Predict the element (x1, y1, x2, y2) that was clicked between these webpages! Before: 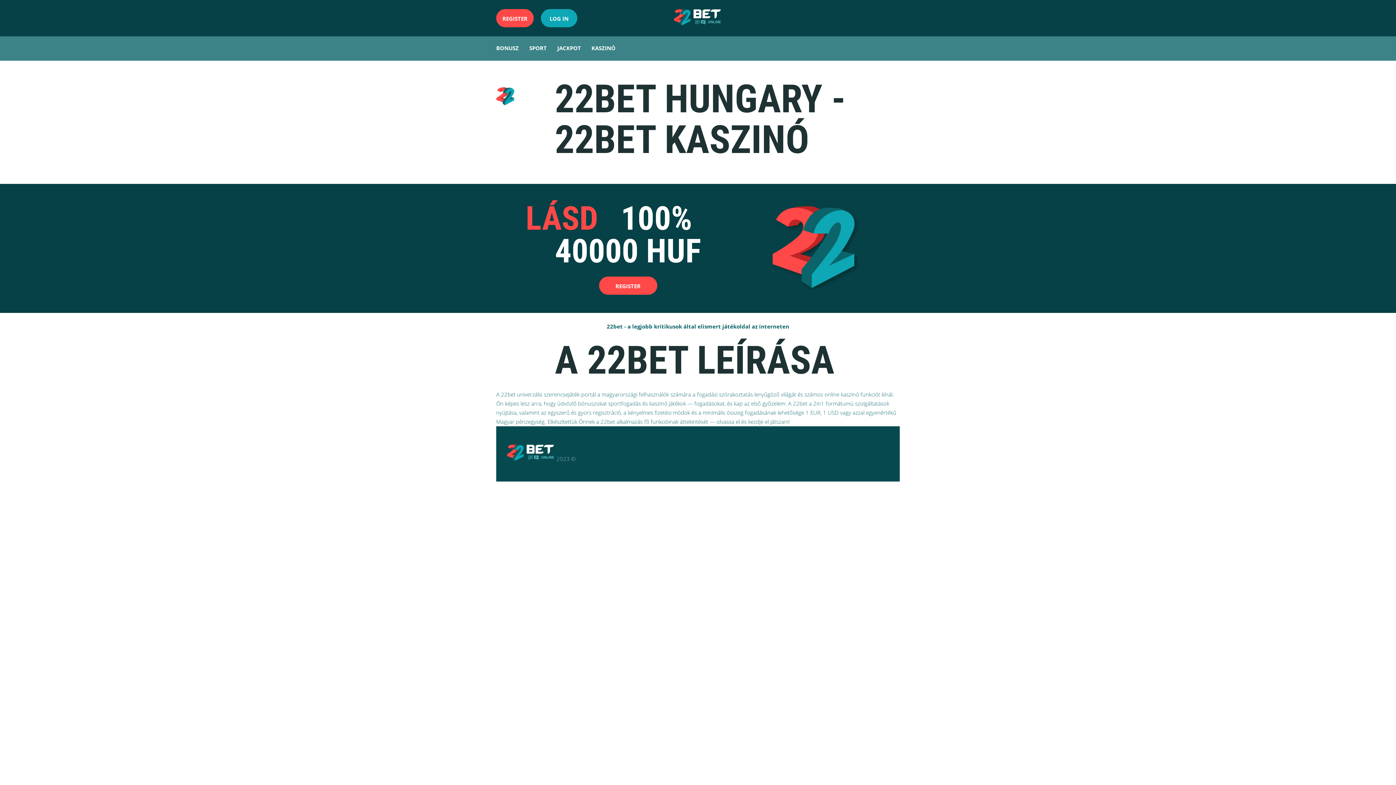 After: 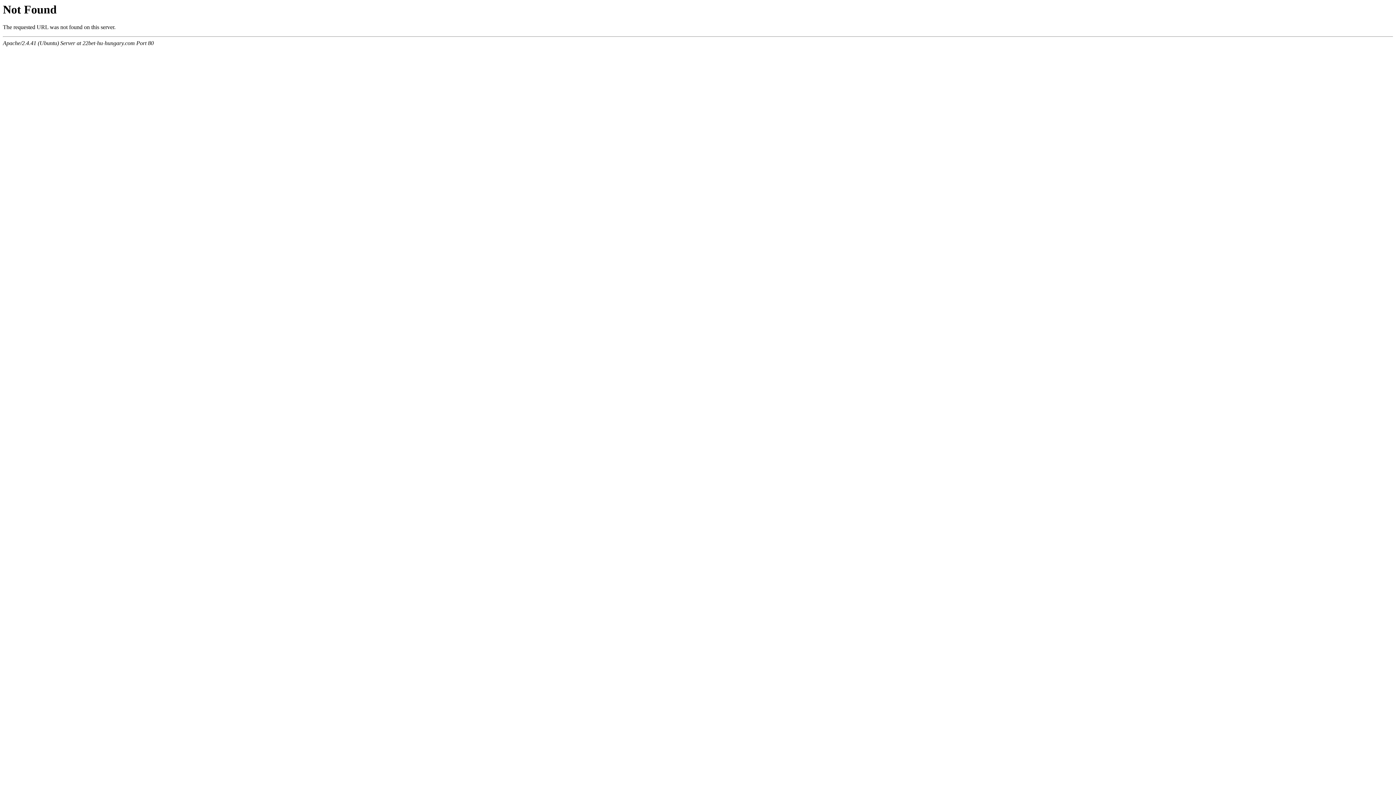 Action: bbox: (496, 43, 518, 53) label: BONUSZ